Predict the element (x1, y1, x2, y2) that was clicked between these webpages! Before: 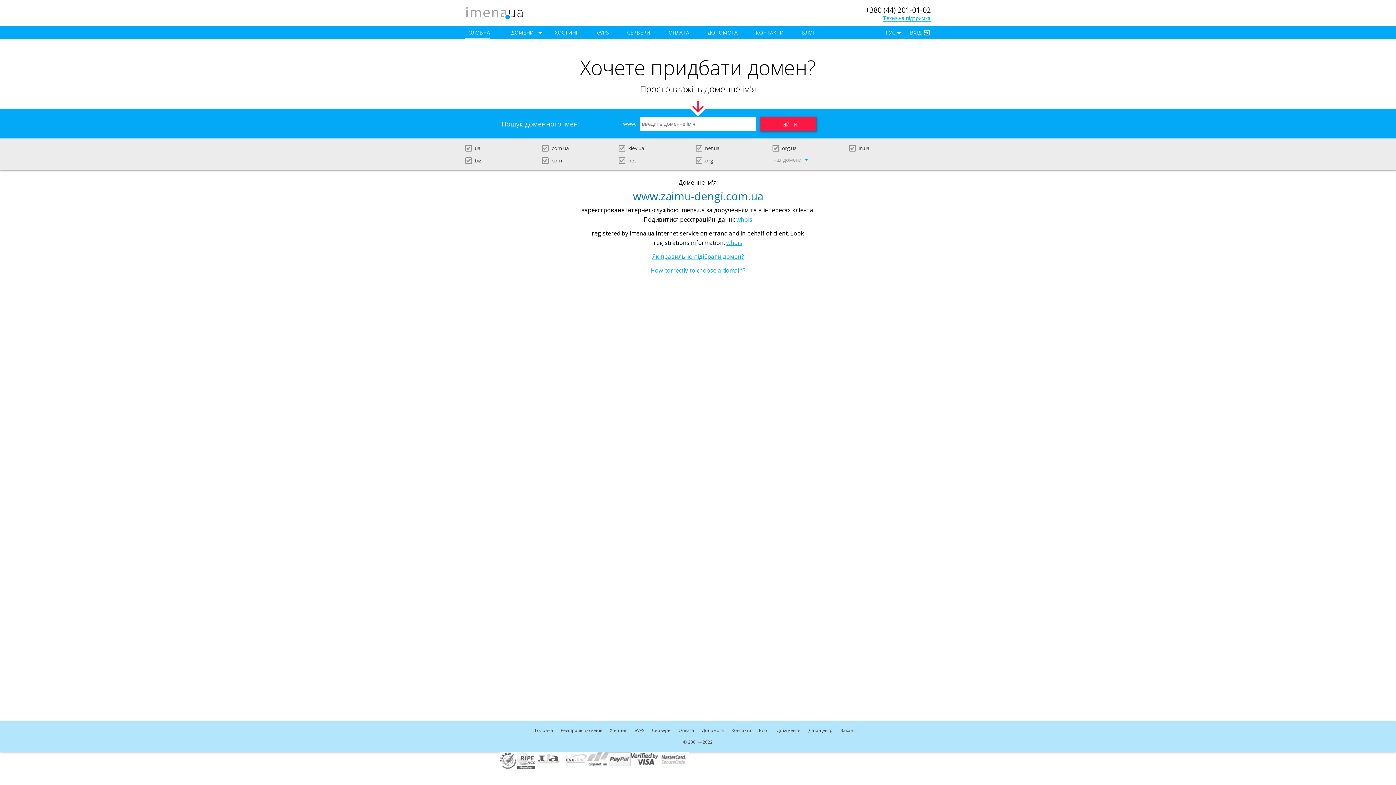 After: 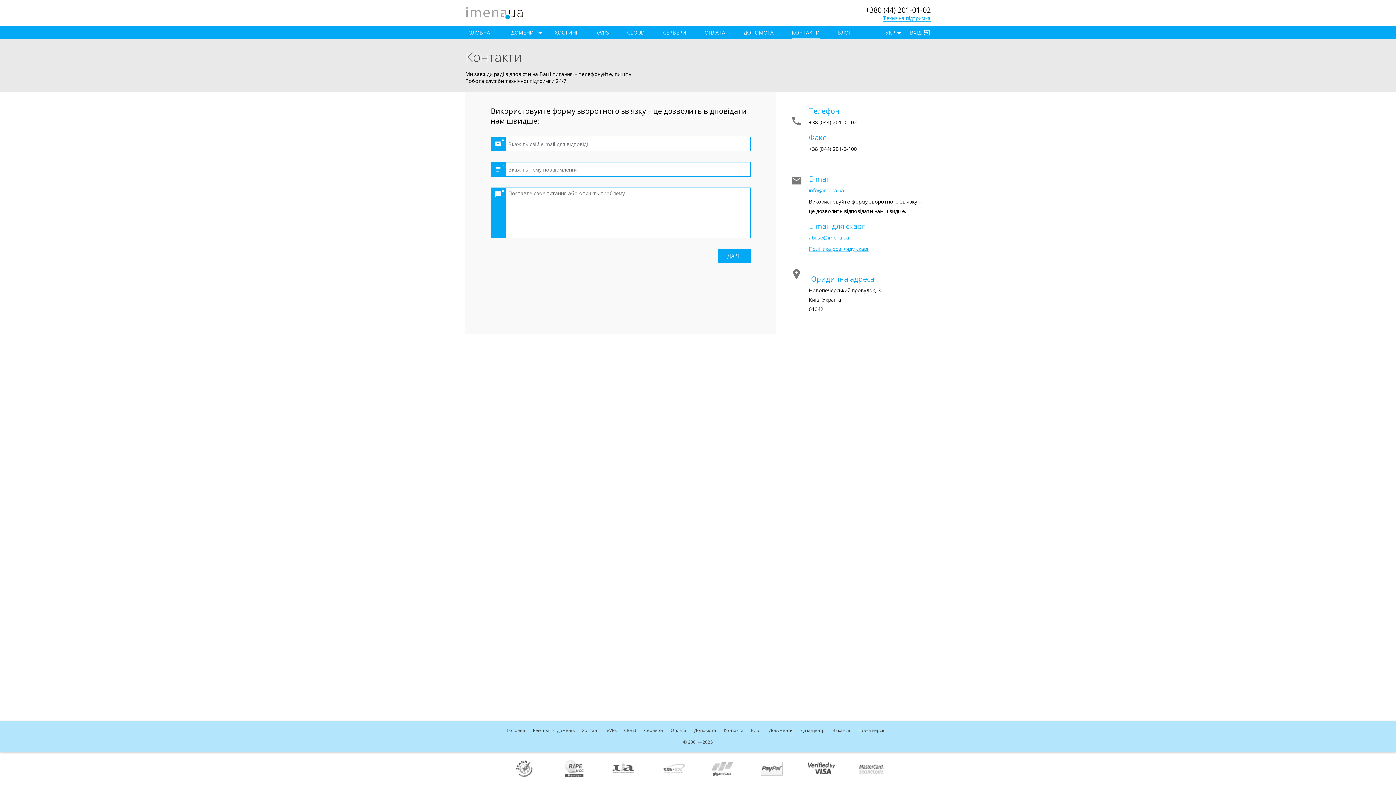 Action: label: +380 (44) 201-01-02 bbox: (865, 5, 930, 14)